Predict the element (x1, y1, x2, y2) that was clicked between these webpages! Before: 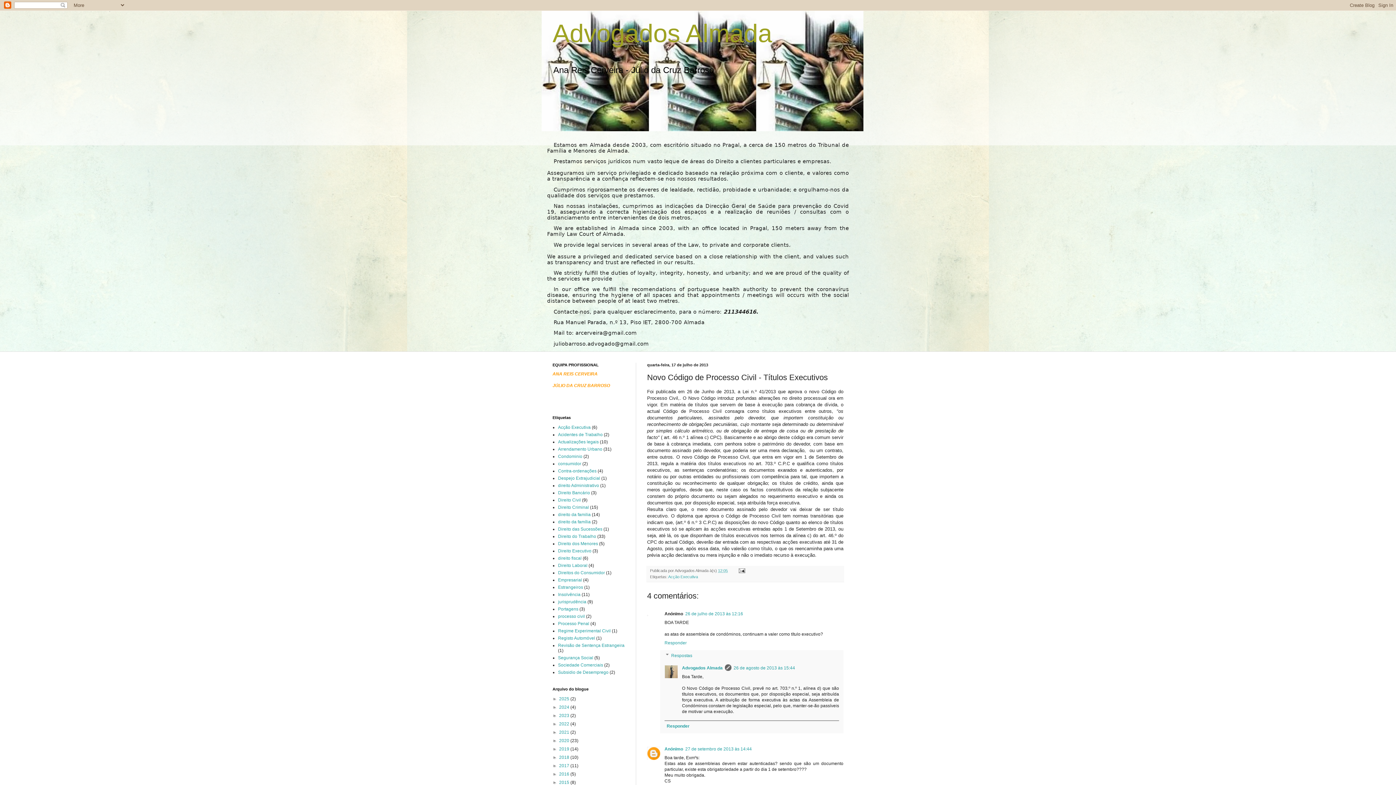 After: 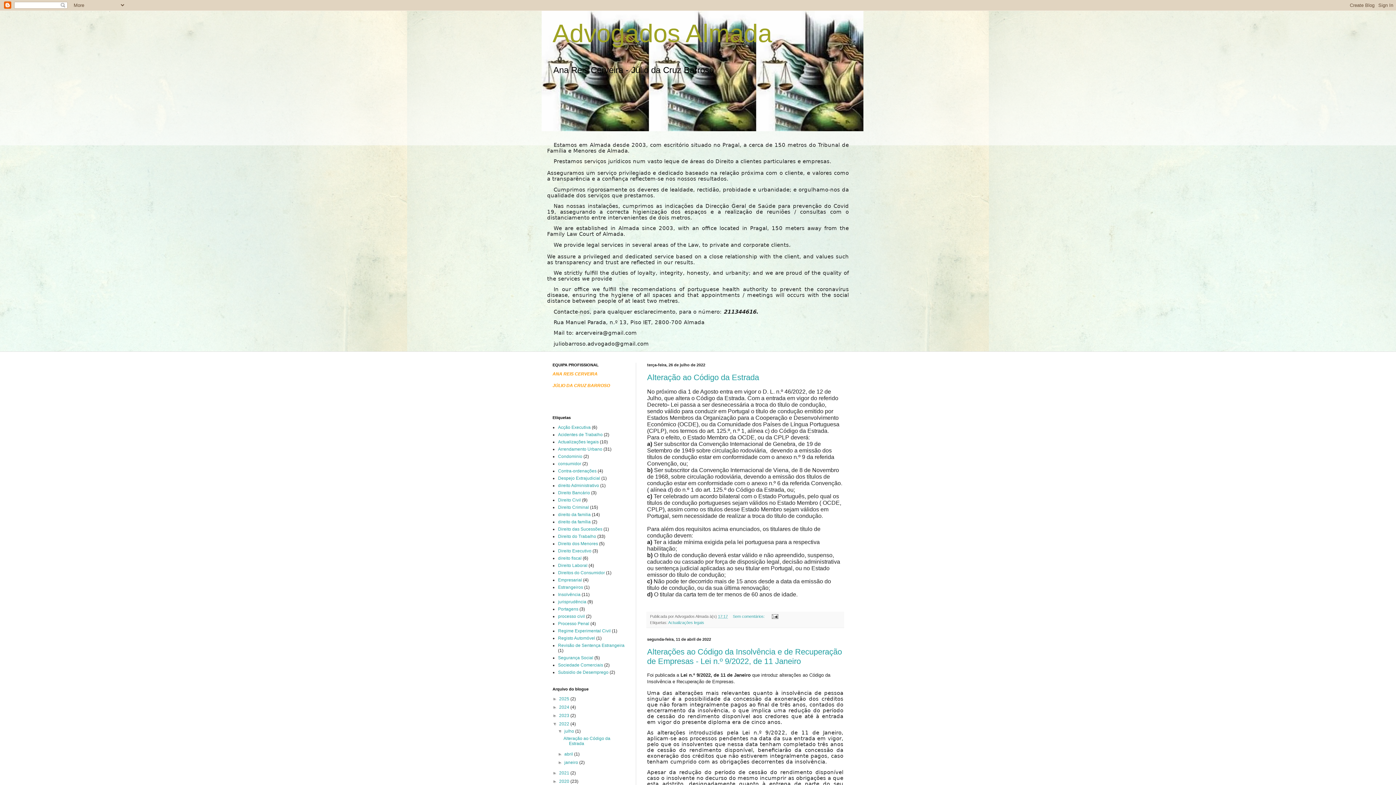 Action: label: 2022  bbox: (559, 721, 570, 726)